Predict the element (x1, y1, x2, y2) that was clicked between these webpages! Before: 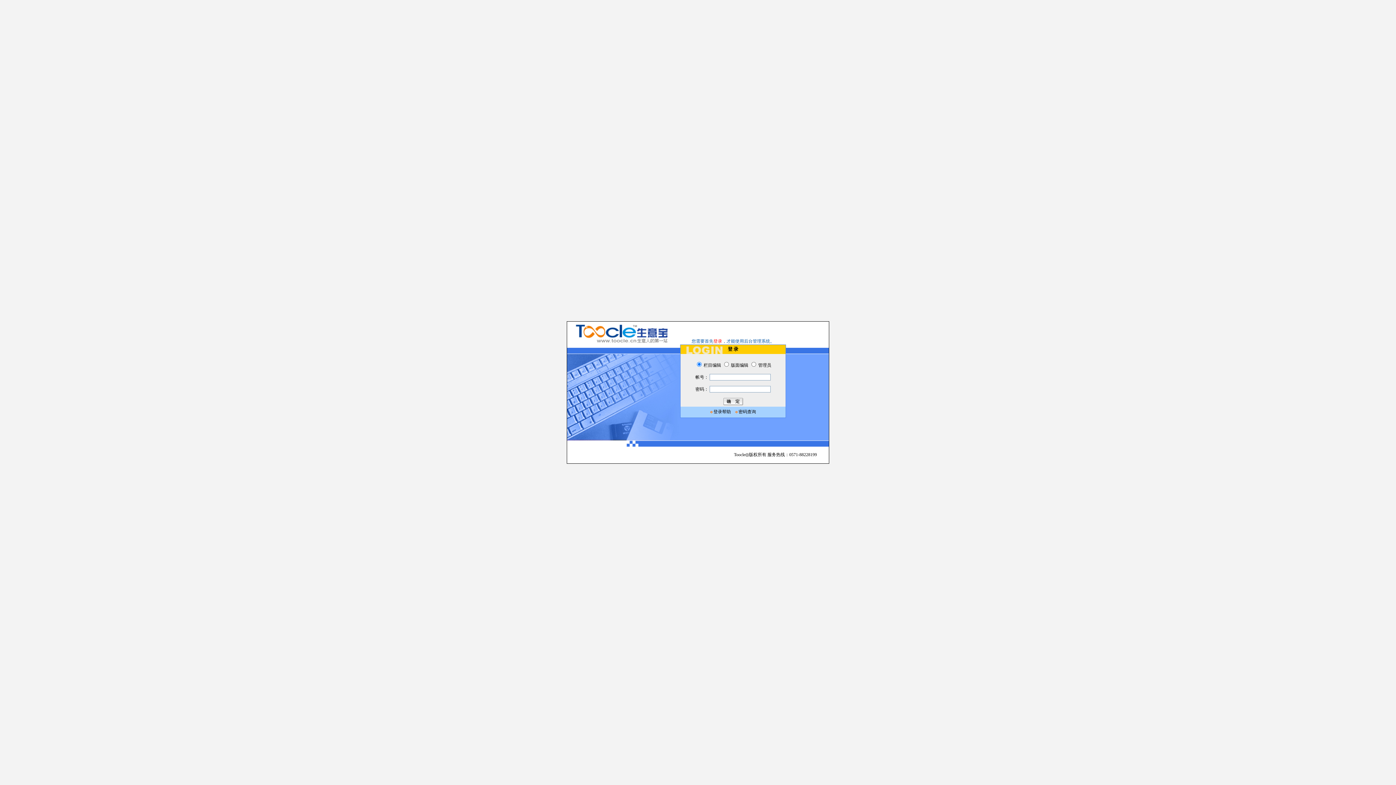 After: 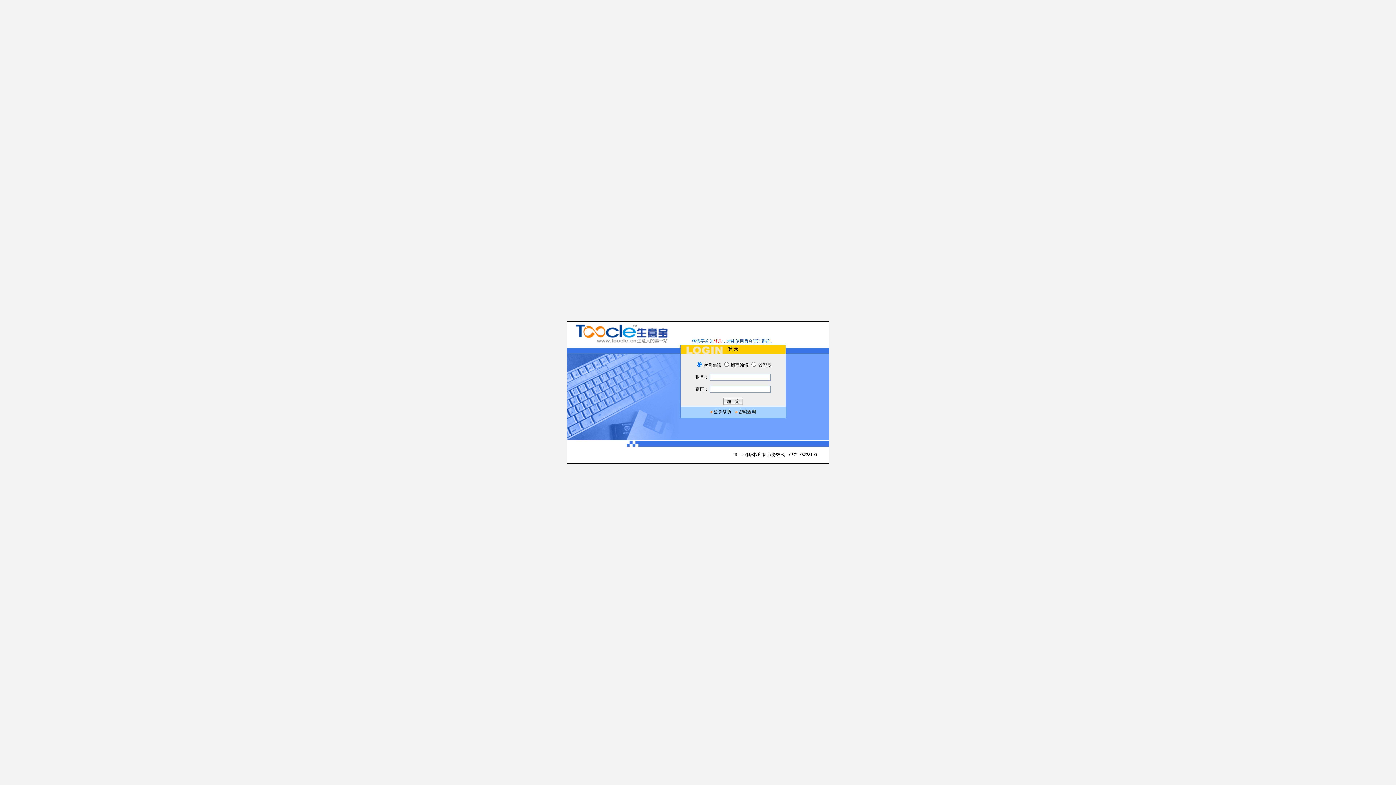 Action: label: 密码查询 bbox: (738, 409, 756, 414)